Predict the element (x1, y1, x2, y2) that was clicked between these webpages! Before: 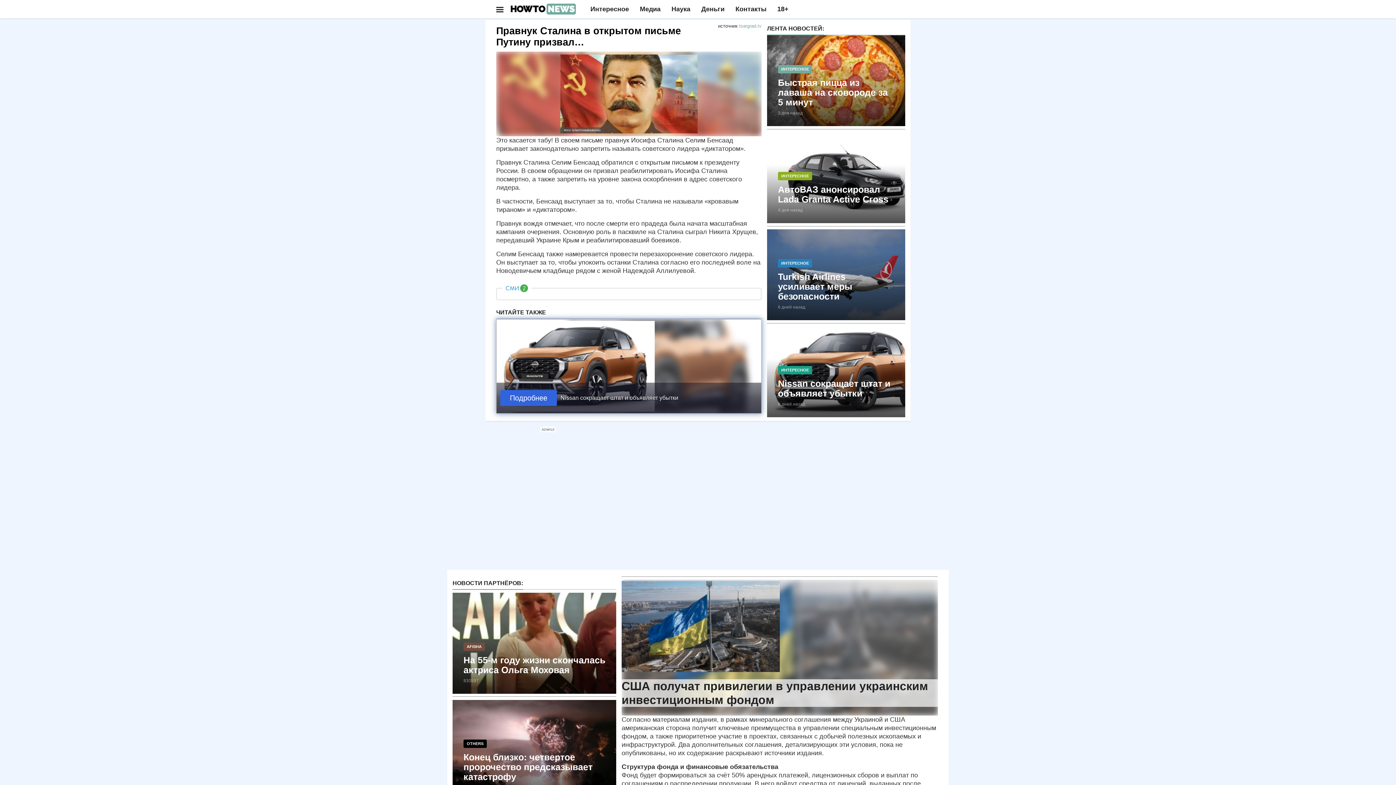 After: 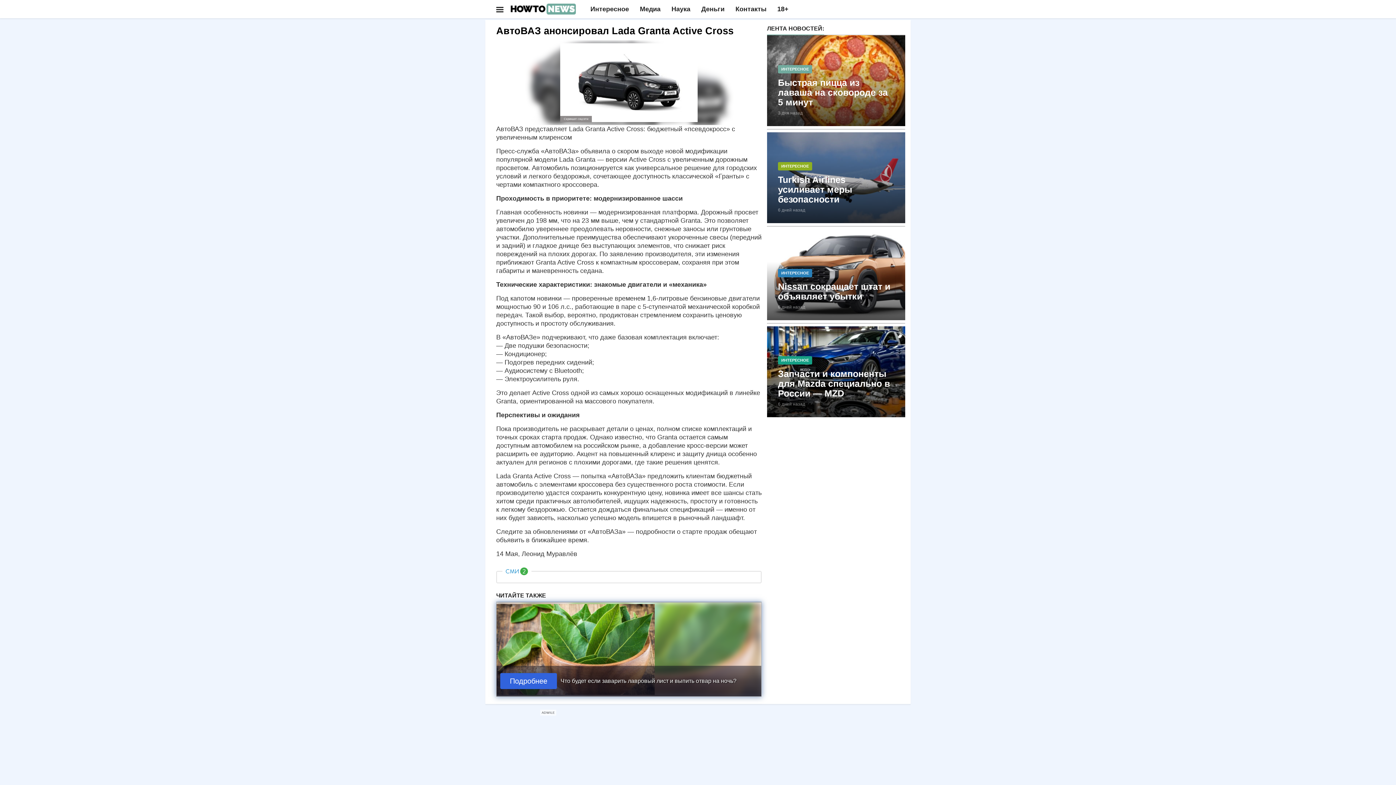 Action: label: ИНТЕРЕСНОЕ
АвтоВАЗ анонсировал Lada Granta Active Cross

4 дня назад bbox: (767, 174, 925, 180)